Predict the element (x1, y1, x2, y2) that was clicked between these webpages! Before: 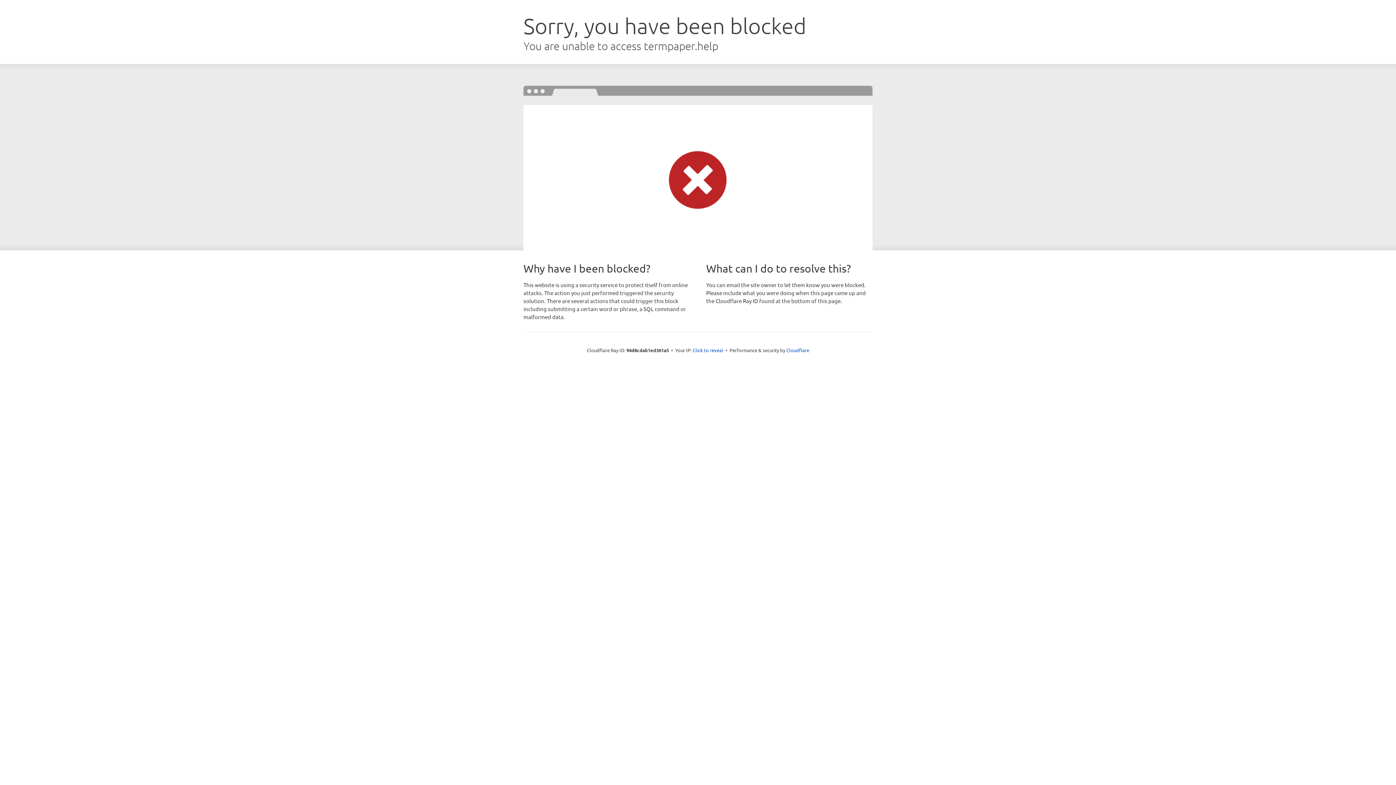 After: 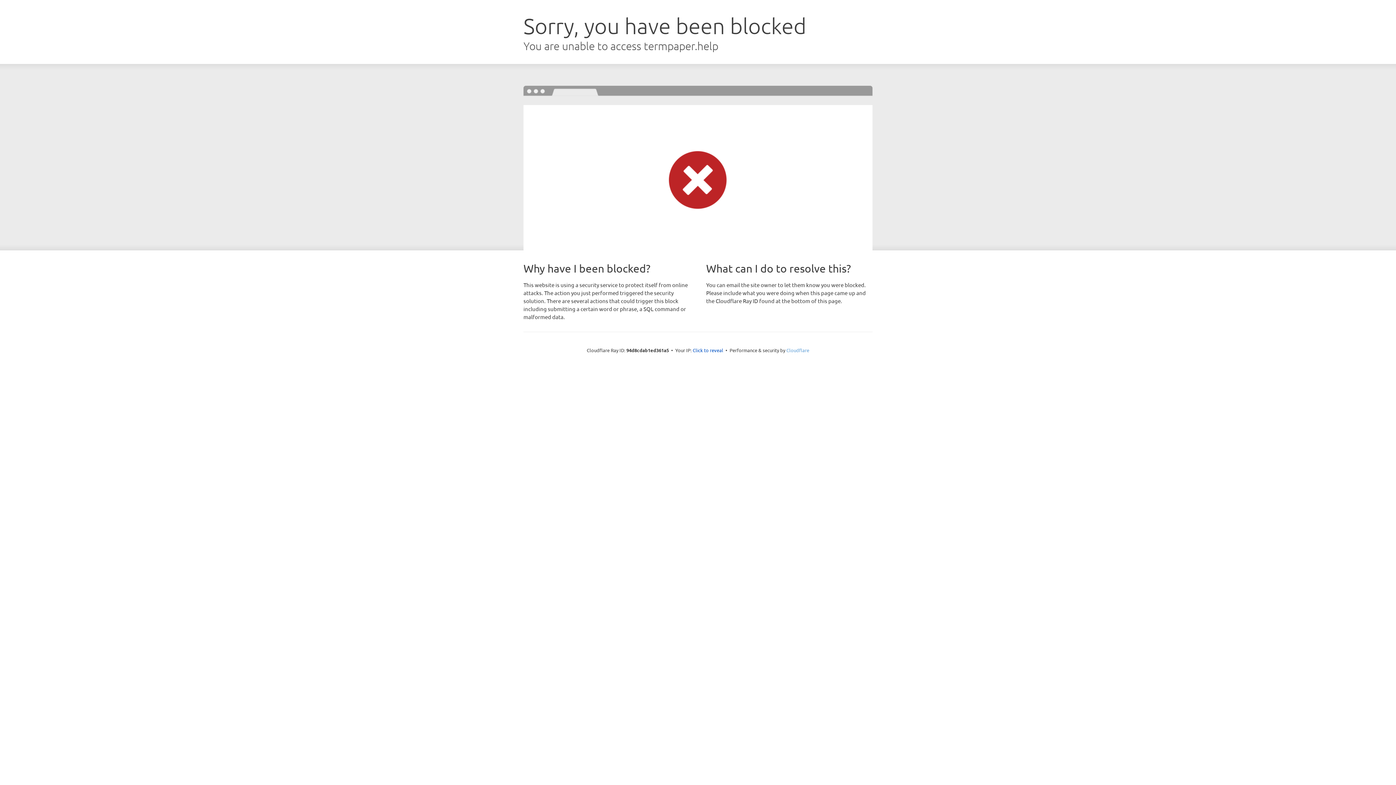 Action: bbox: (786, 347, 809, 353) label: Cloudflare